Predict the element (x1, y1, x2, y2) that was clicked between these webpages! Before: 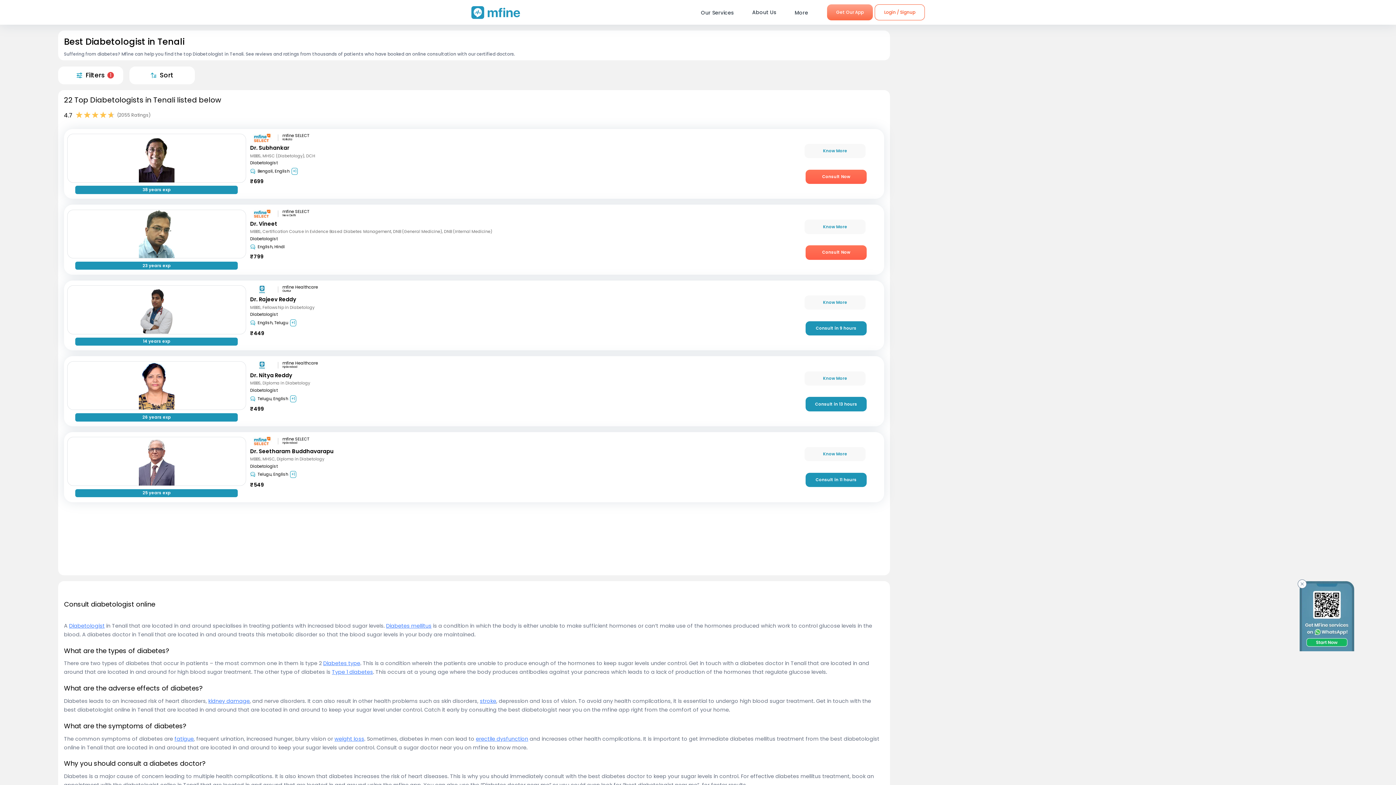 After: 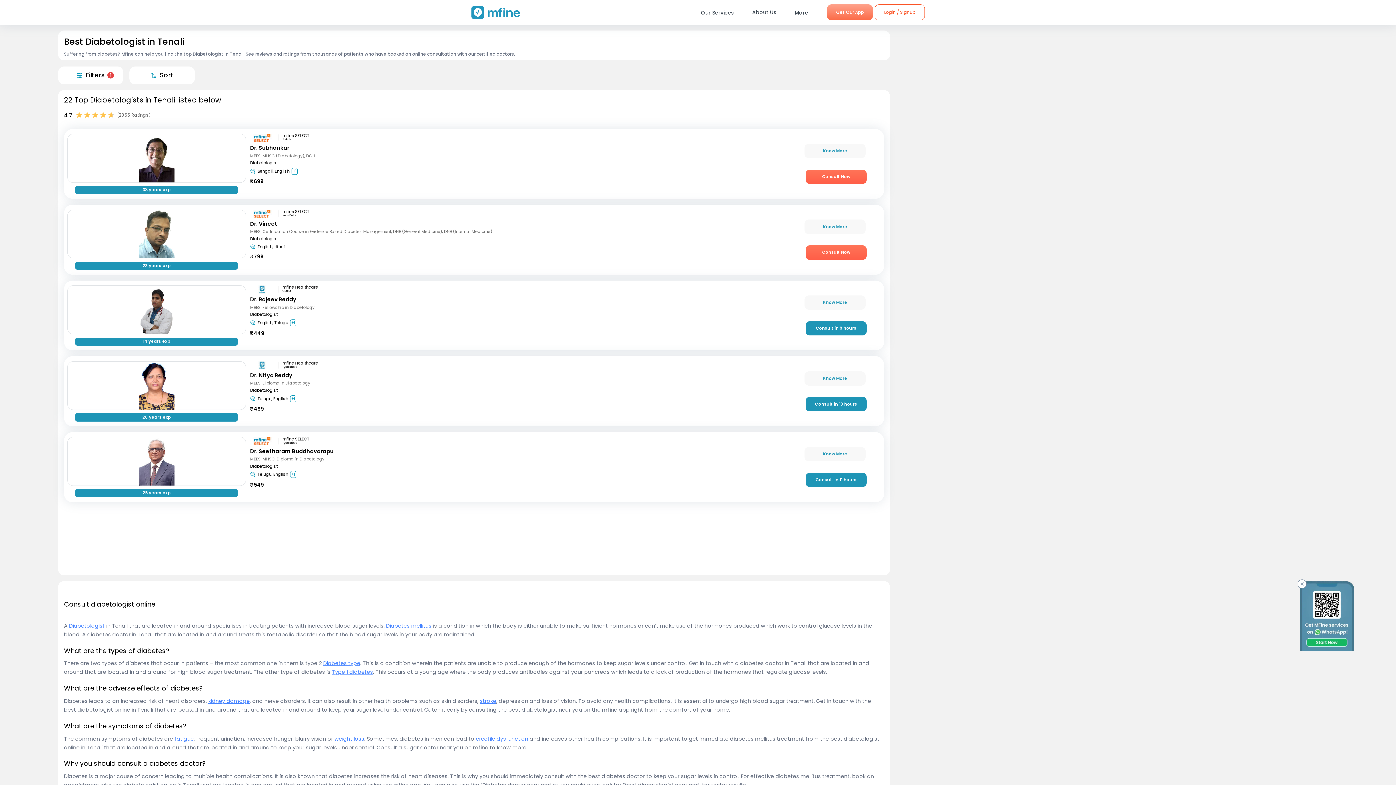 Action: label: kidney damage bbox: (208, 697, 249, 705)